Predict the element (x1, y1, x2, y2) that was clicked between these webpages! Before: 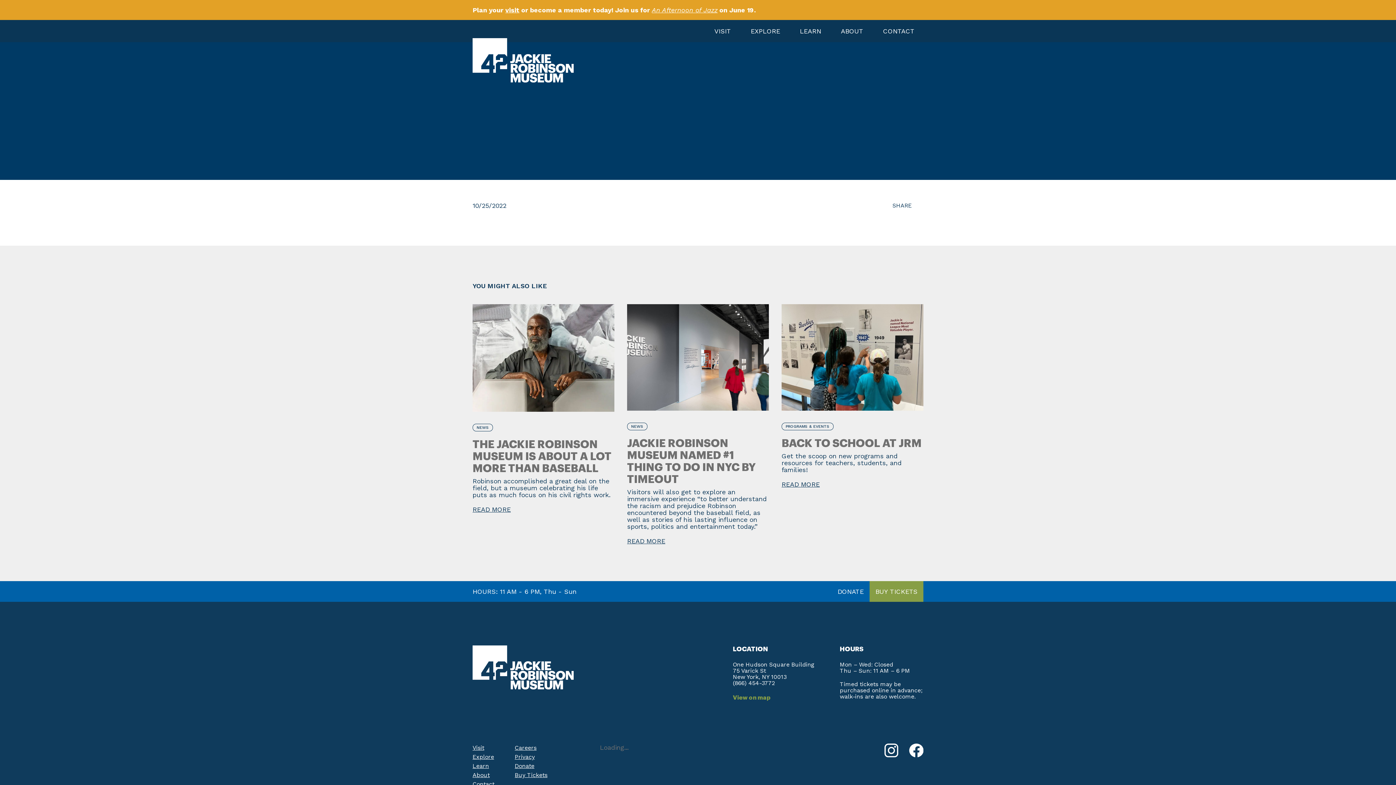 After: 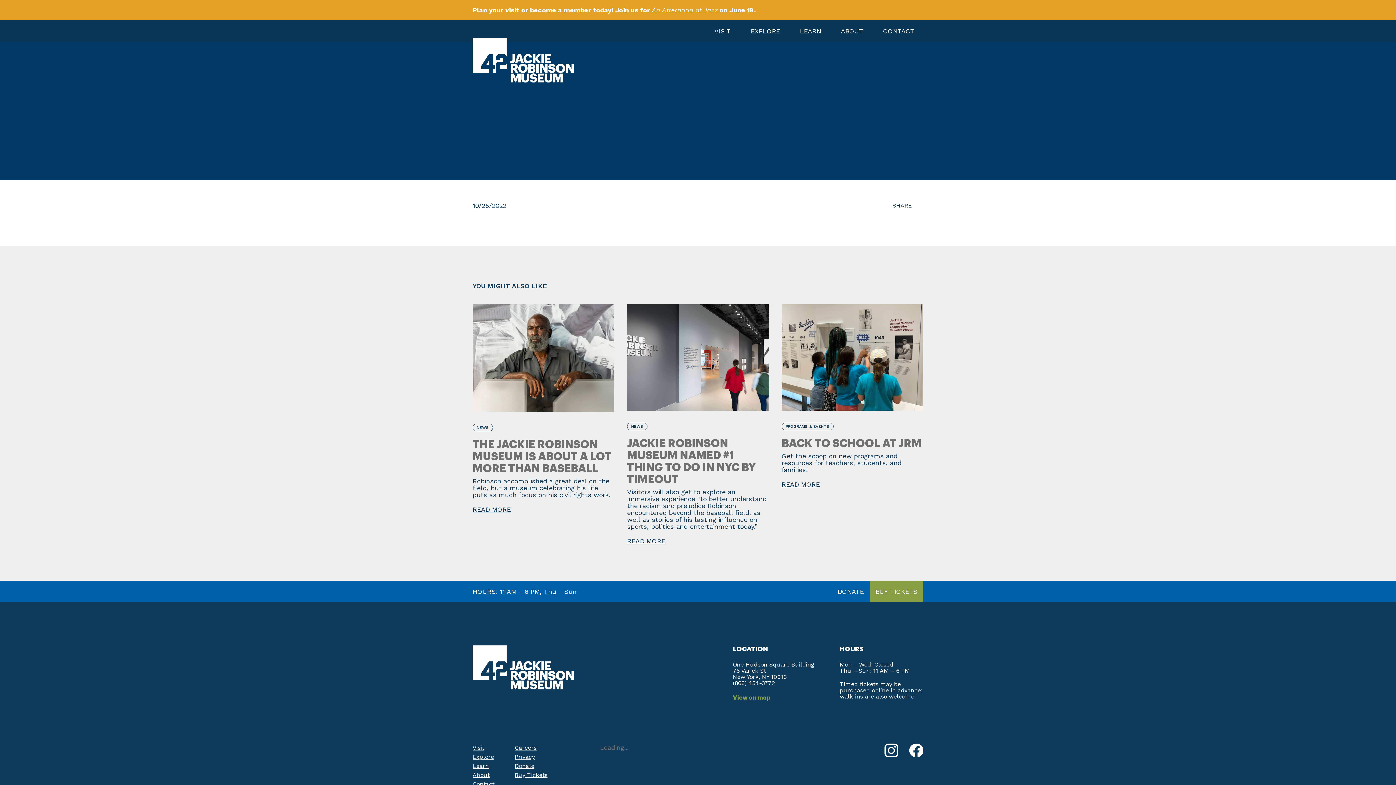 Action: label: BUY TICKETS bbox: (869, 581, 923, 602)